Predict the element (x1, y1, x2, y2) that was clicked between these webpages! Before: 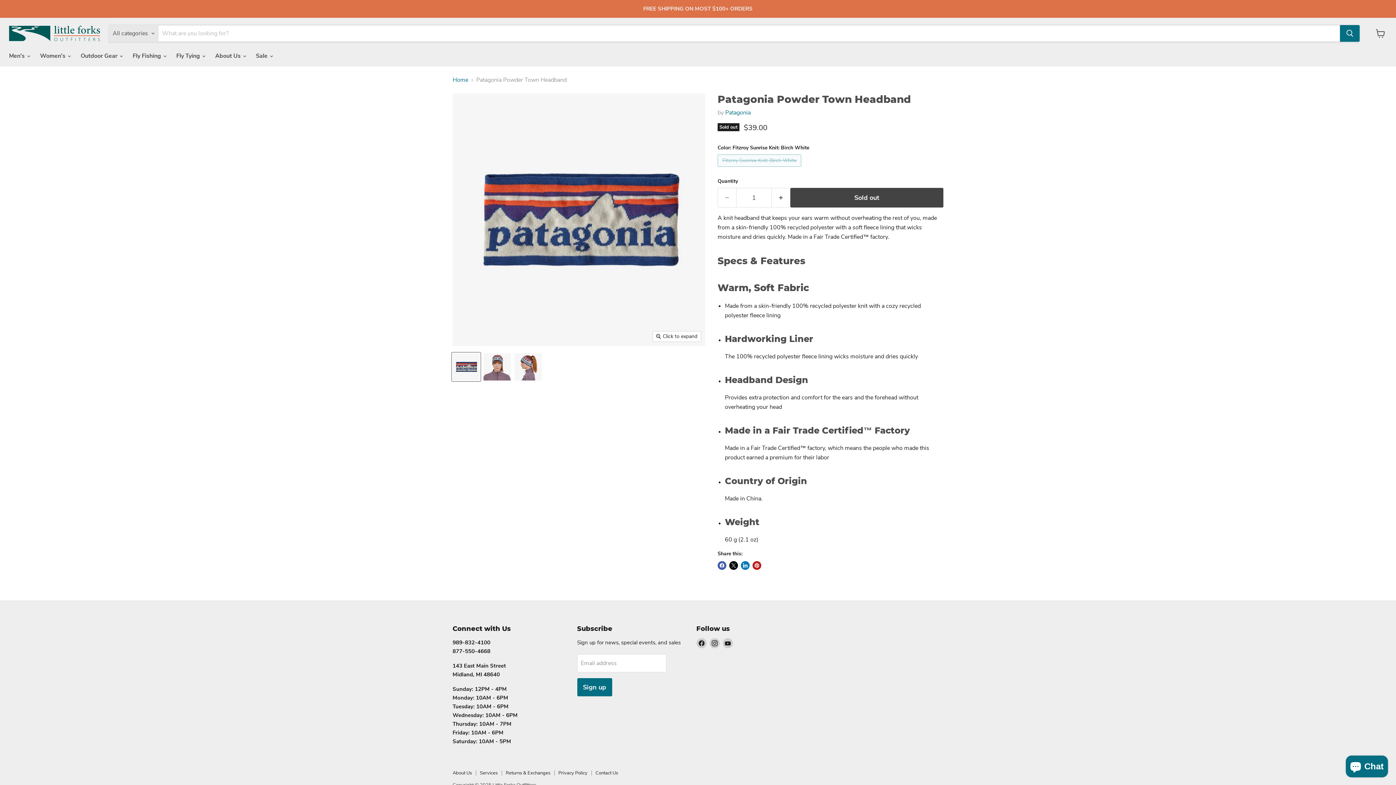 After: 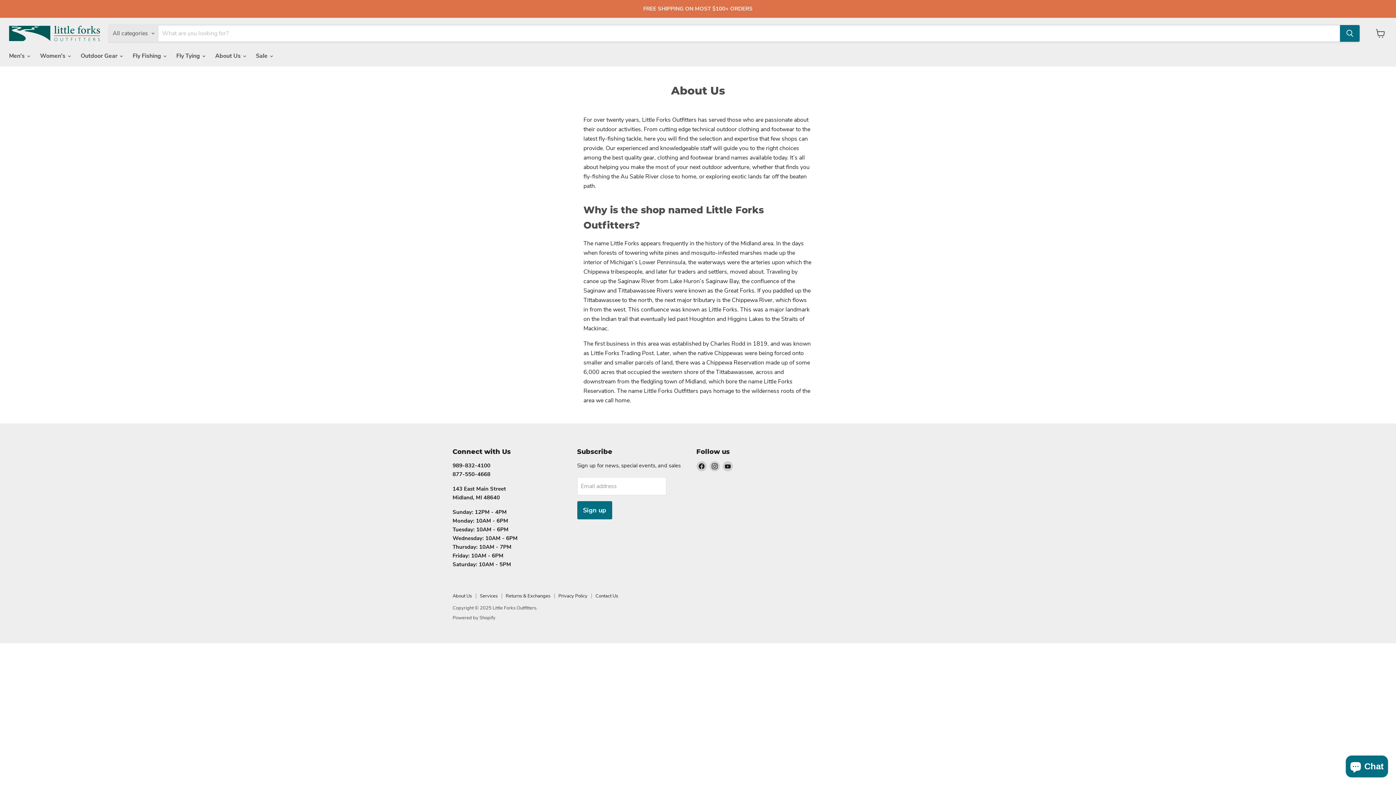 Action: bbox: (452, 770, 472, 776) label: About Us